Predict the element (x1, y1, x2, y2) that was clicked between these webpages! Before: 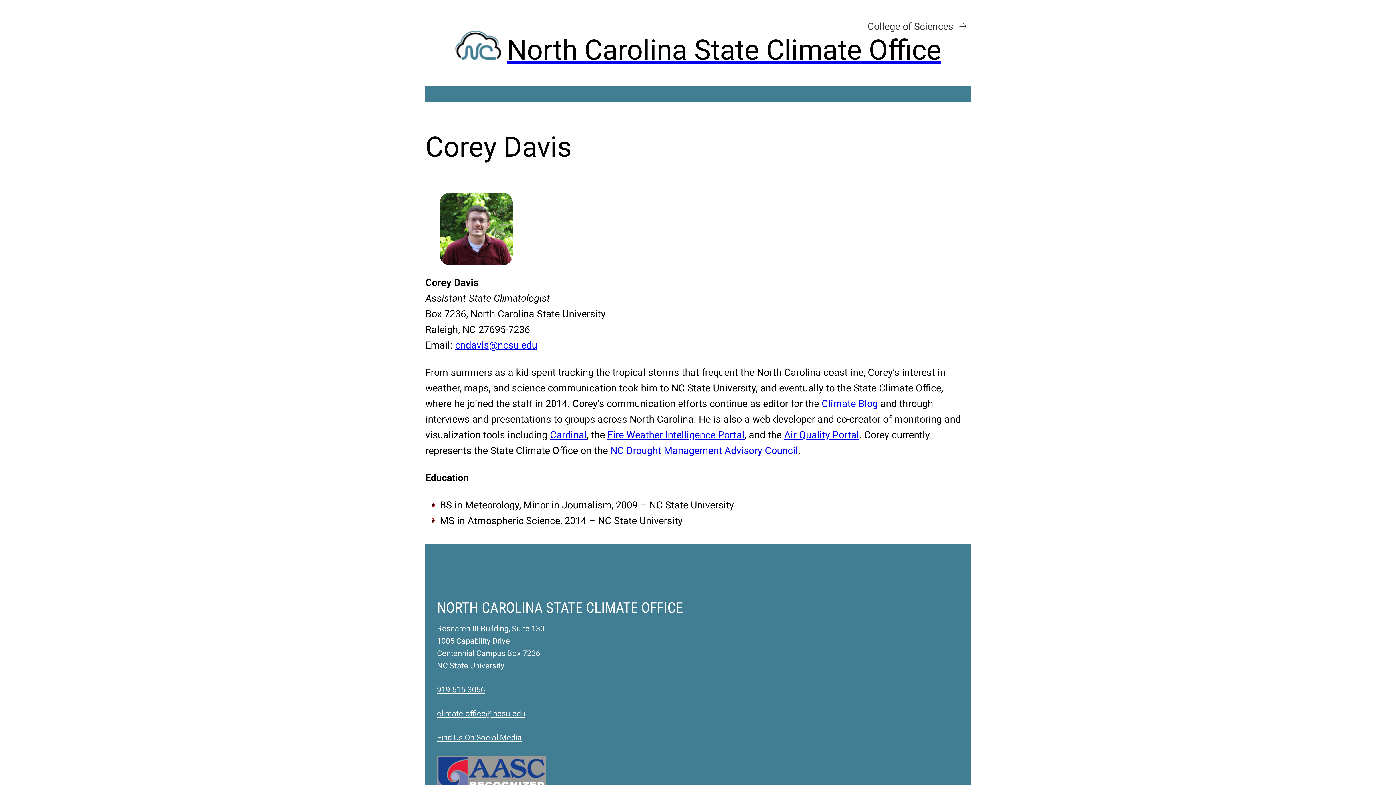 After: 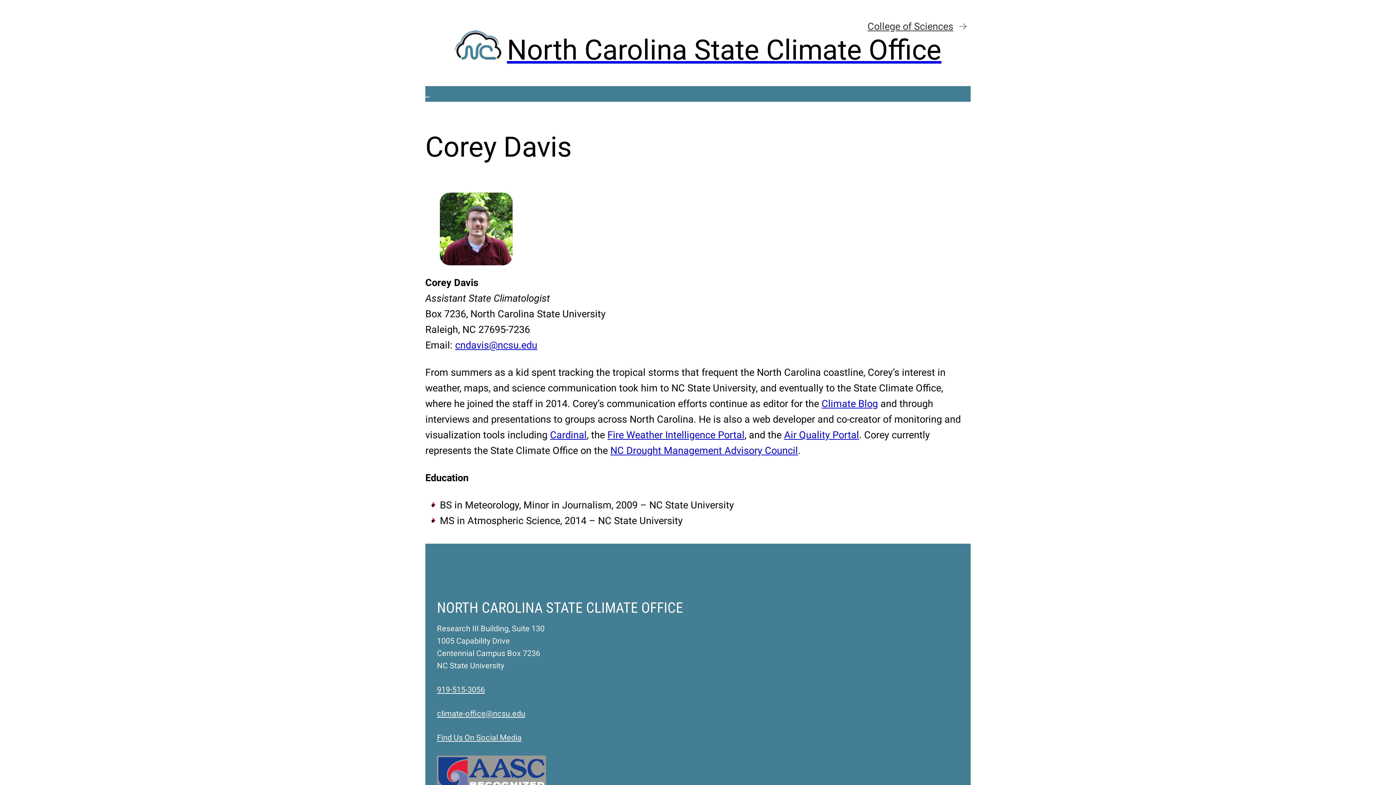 Action: bbox: (821, 398, 878, 409) label: Climate Blog